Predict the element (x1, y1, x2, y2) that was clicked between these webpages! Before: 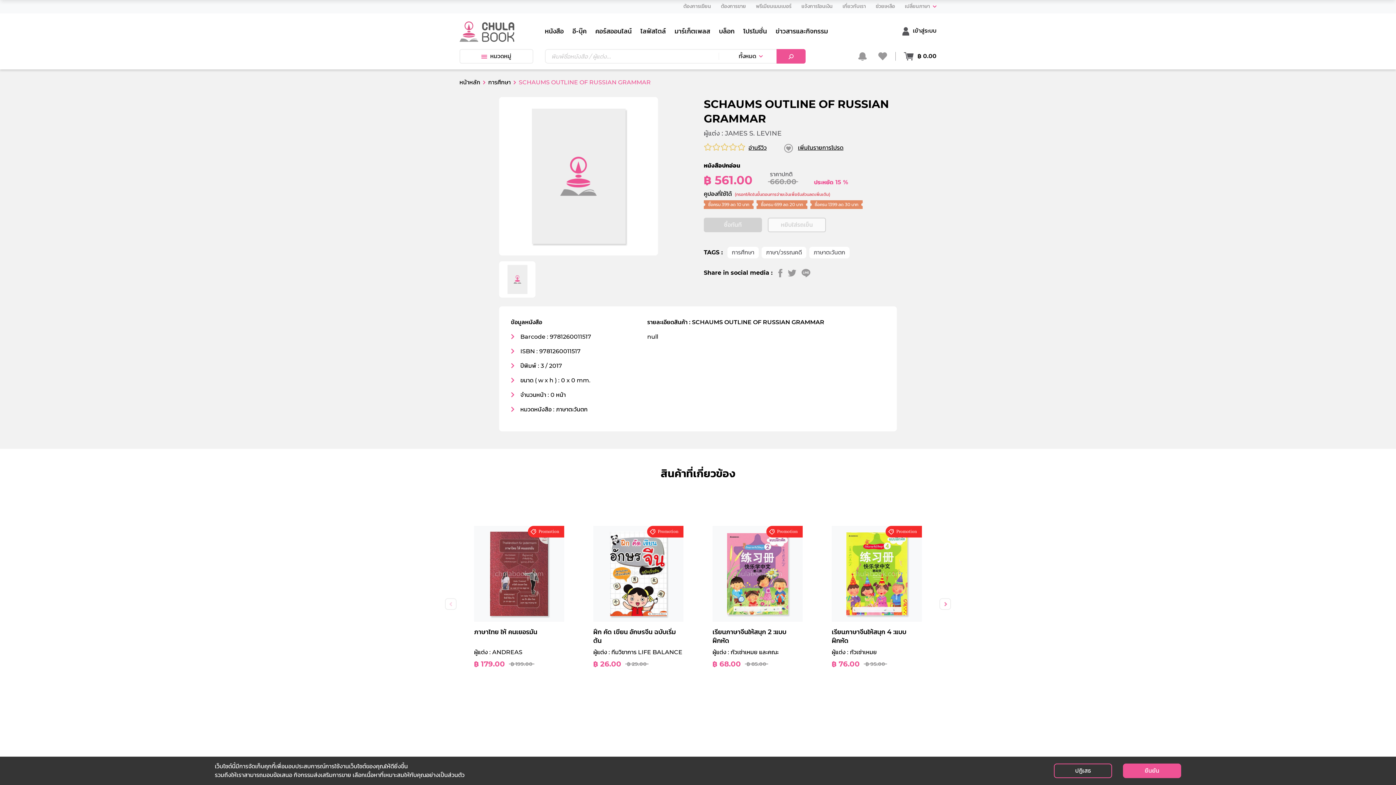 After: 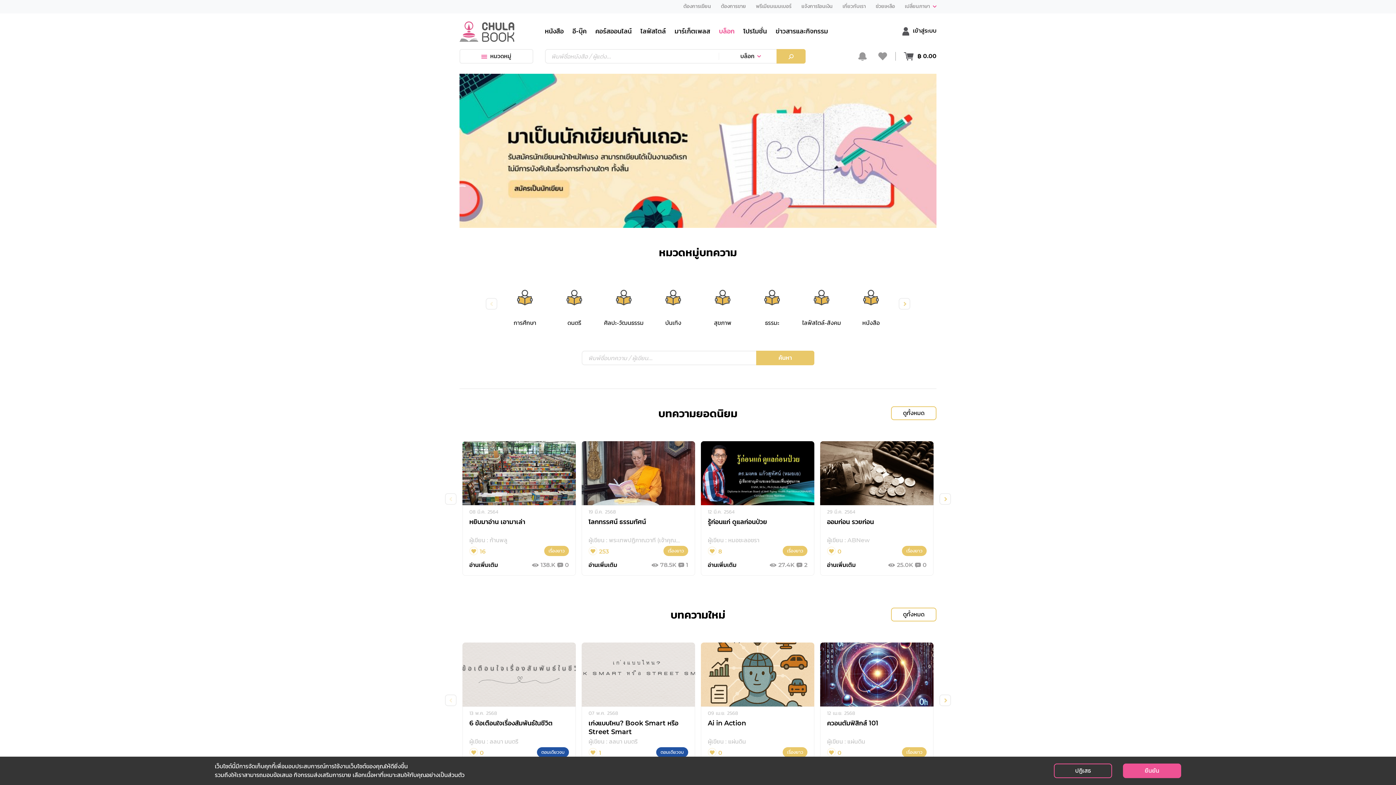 Action: bbox: (716, 23, 740, 38) label: บล็อก